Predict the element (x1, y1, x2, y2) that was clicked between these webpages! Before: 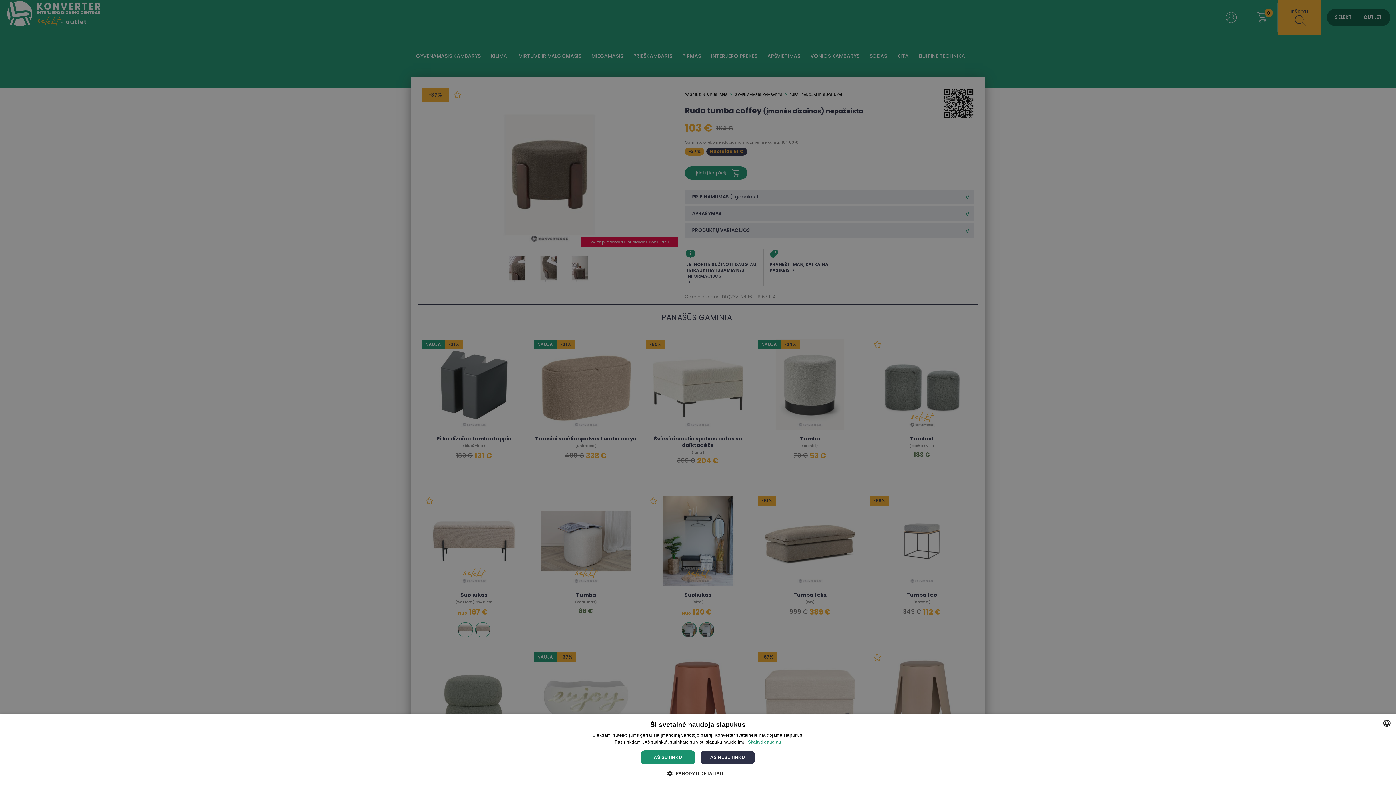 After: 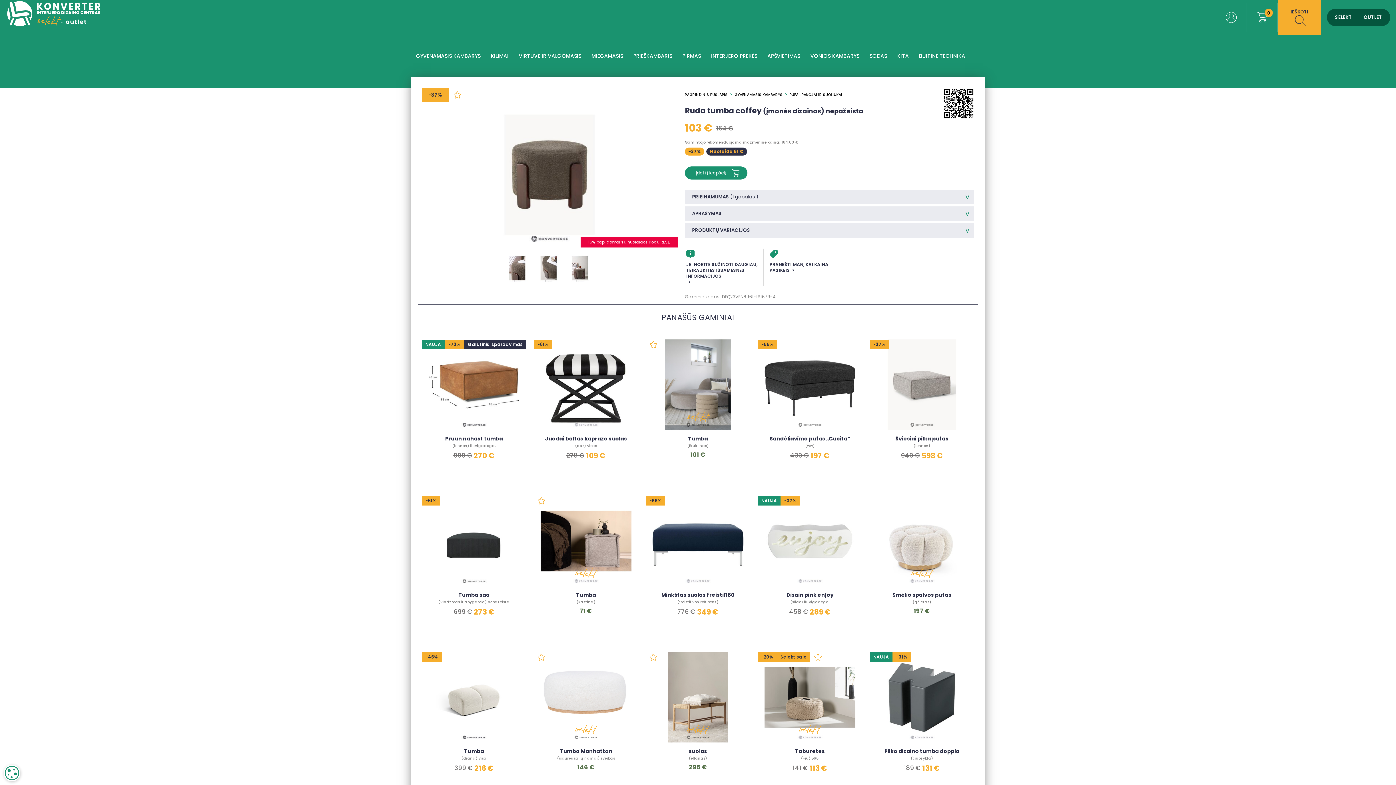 Action: label: AŠ NESUTINKU bbox: (700, 750, 755, 764)